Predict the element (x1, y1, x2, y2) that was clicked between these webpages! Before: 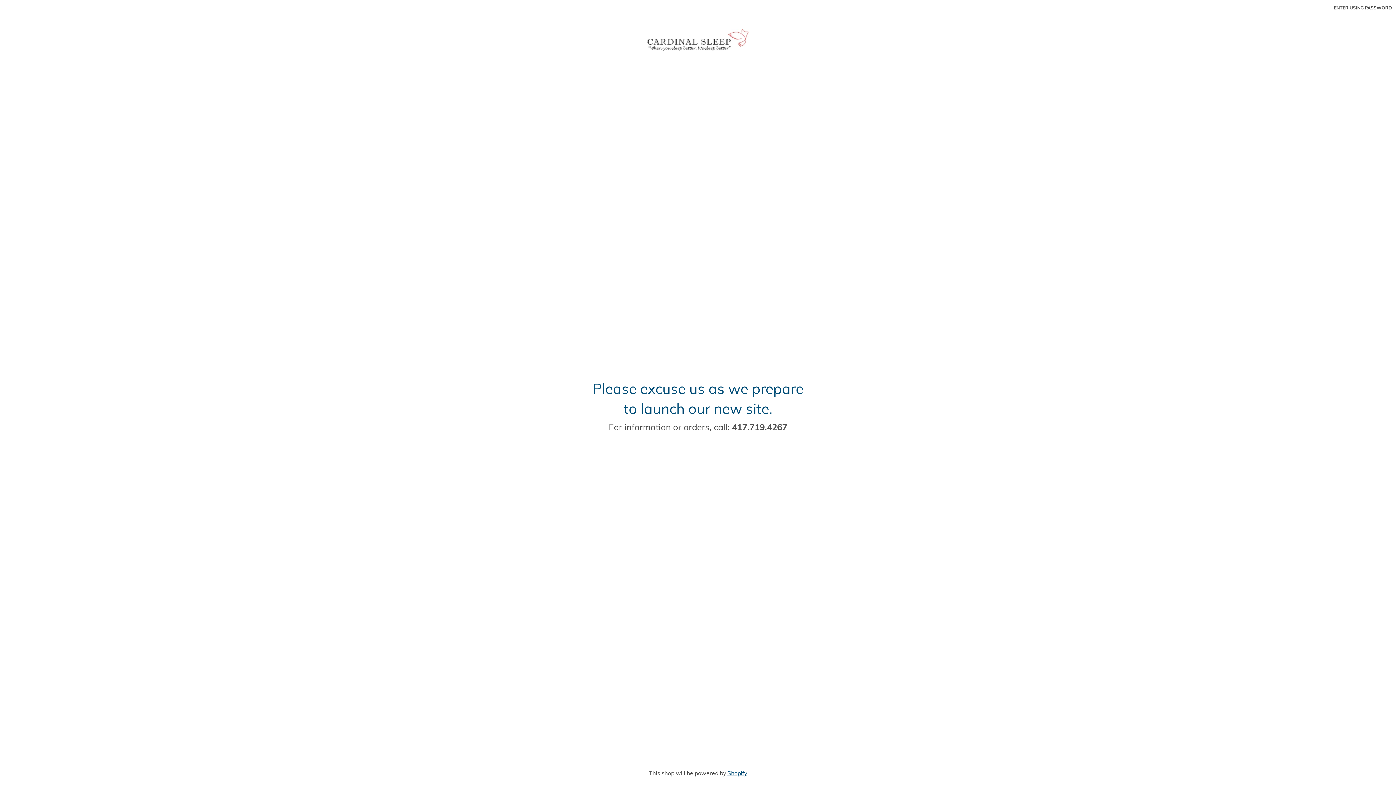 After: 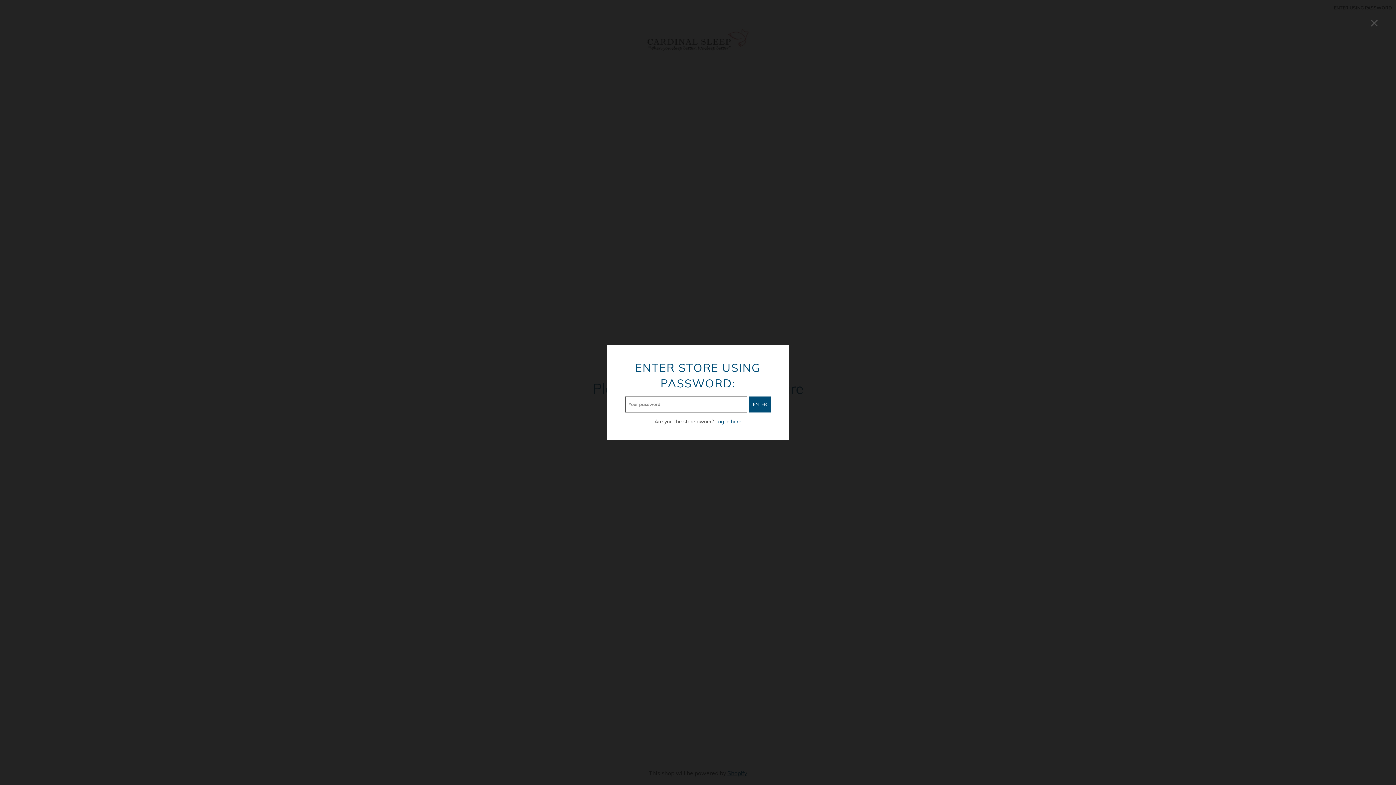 Action: label: ENTER USING PASSWORD bbox: (1334, 4, 1392, 11)